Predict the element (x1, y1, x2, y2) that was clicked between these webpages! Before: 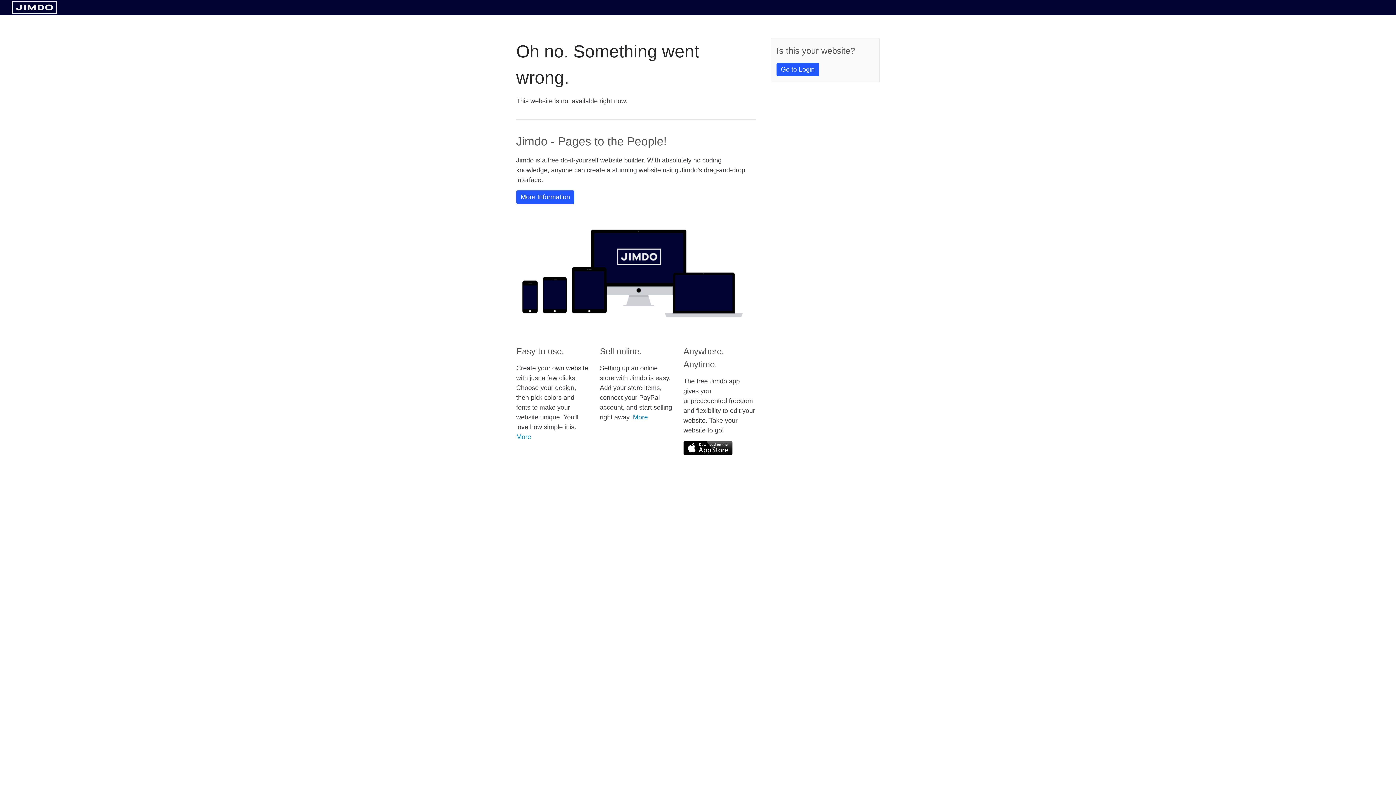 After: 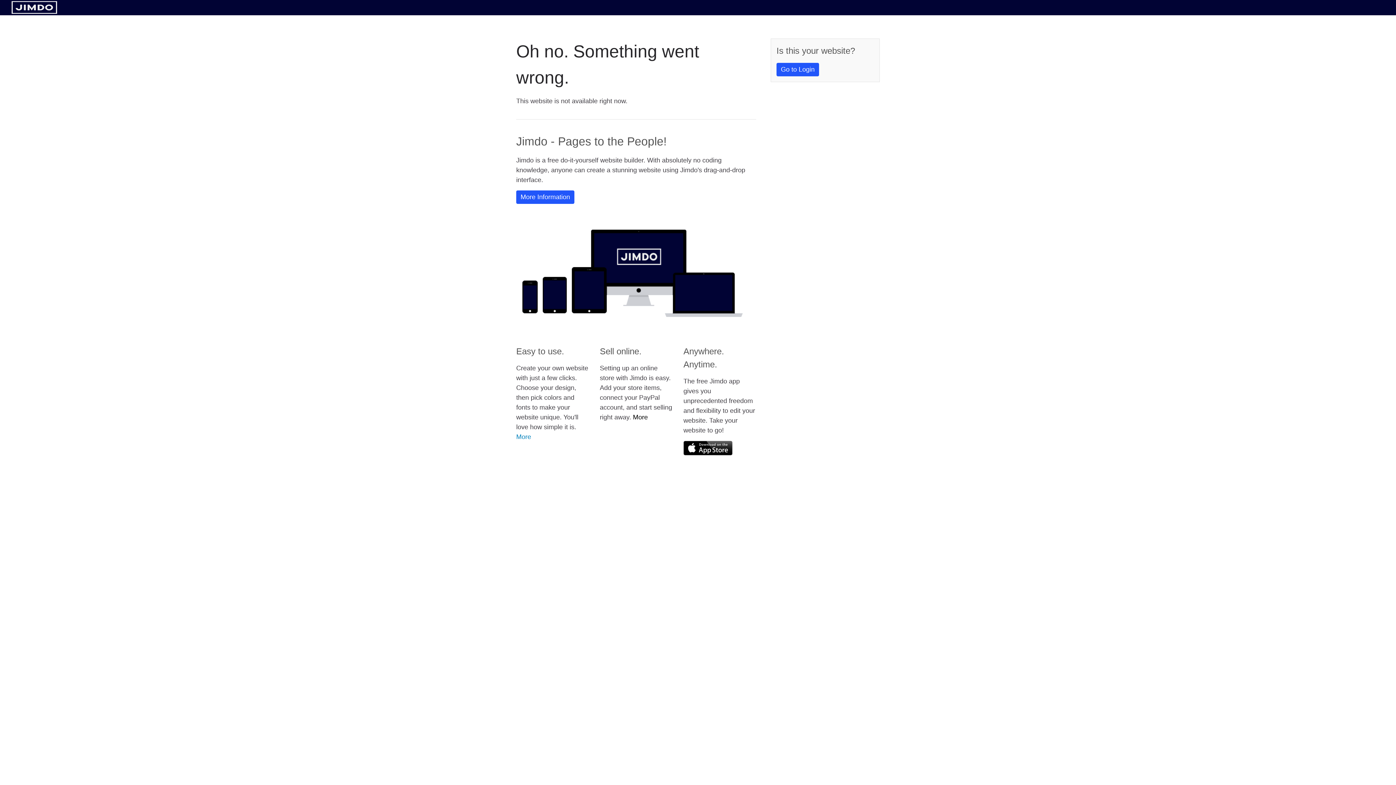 Action: label: More bbox: (633, 413, 648, 421)